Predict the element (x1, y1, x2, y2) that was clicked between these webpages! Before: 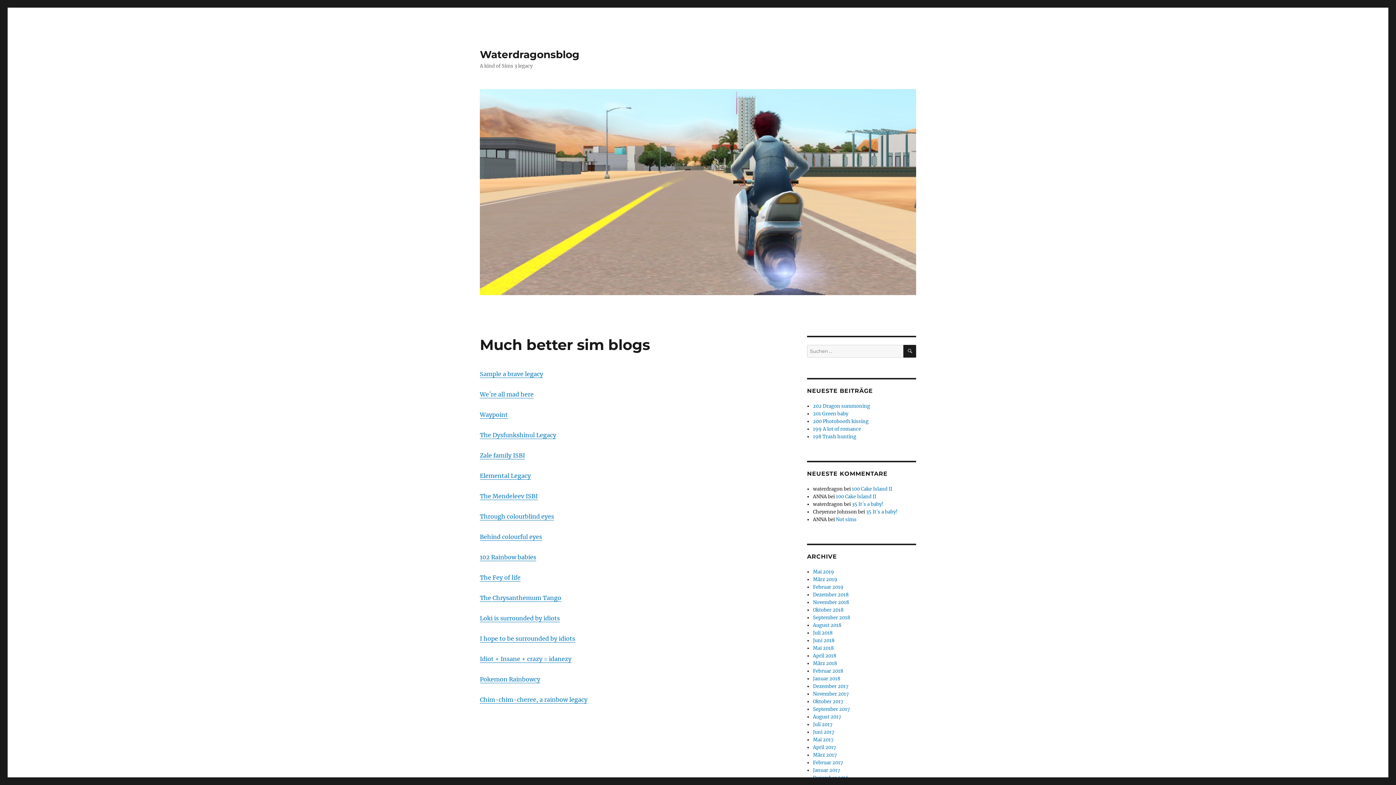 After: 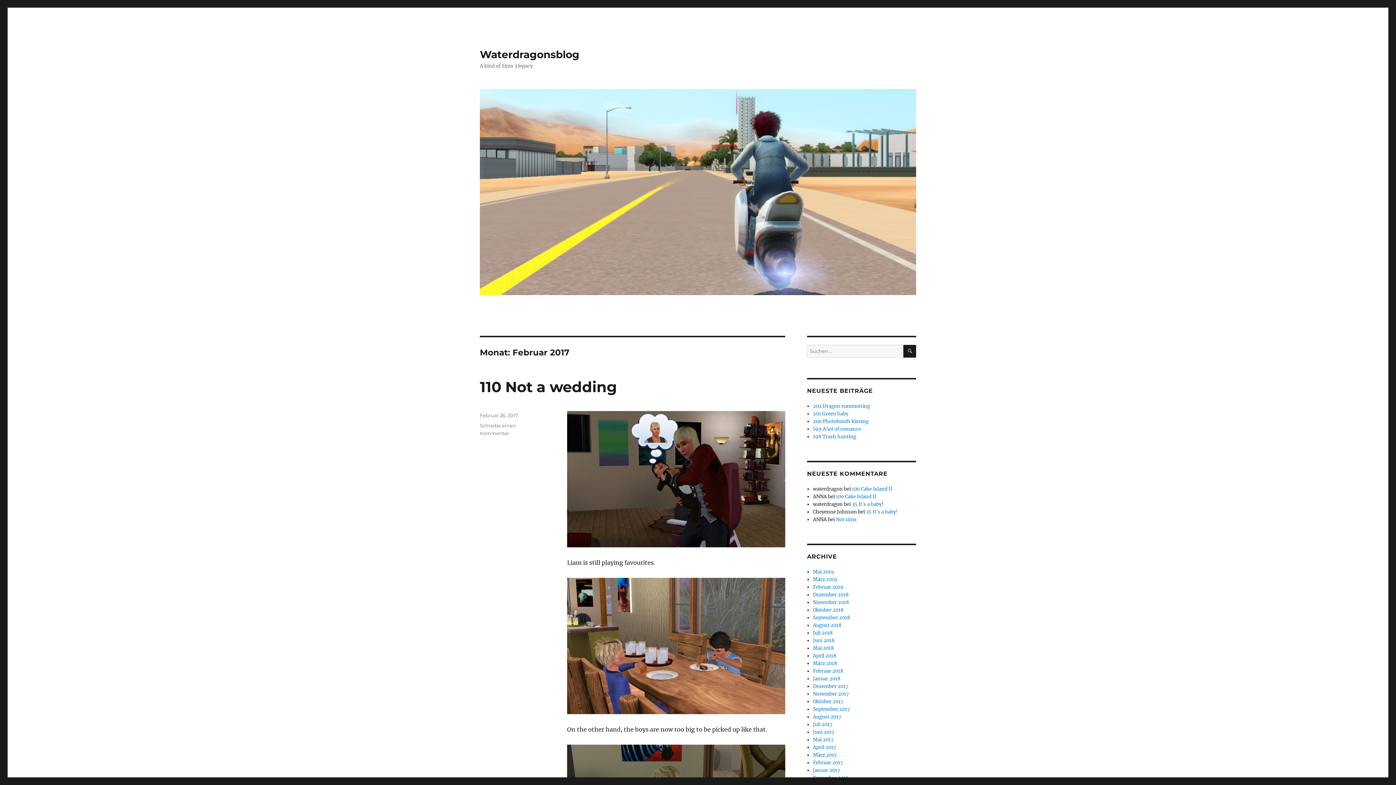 Action: label: Februar 2017 bbox: (813, 760, 843, 766)